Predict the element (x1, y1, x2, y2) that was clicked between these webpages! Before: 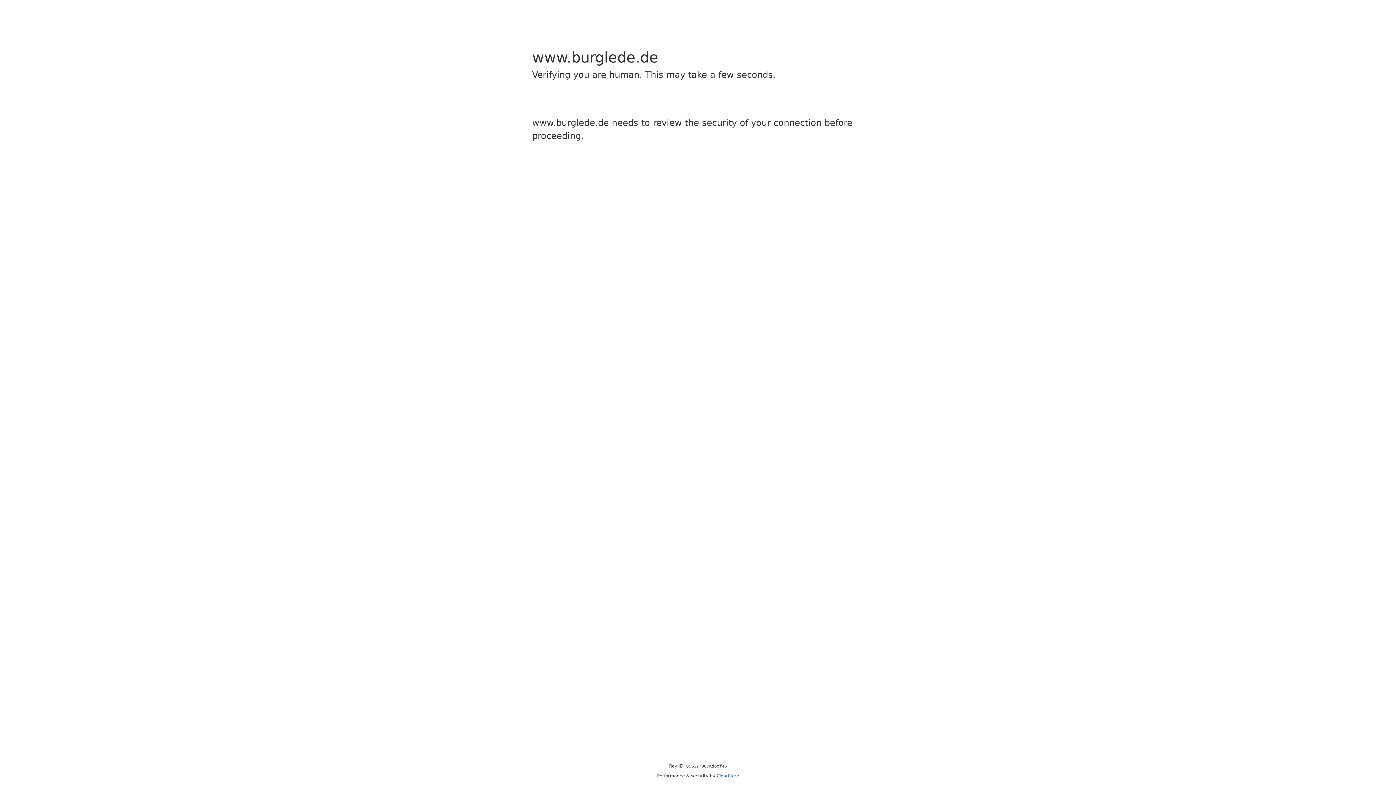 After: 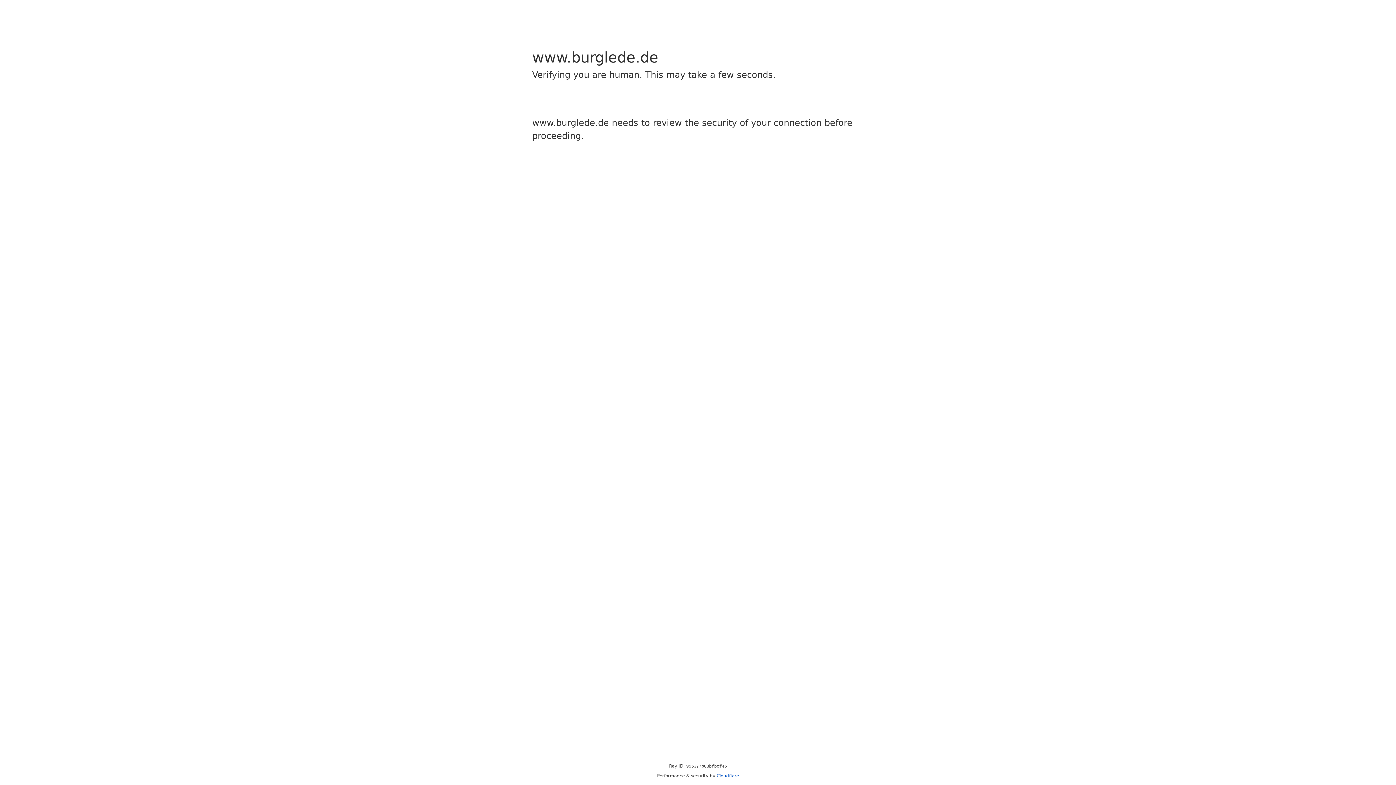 Action: label: Cloudflare bbox: (716, 773, 739, 778)